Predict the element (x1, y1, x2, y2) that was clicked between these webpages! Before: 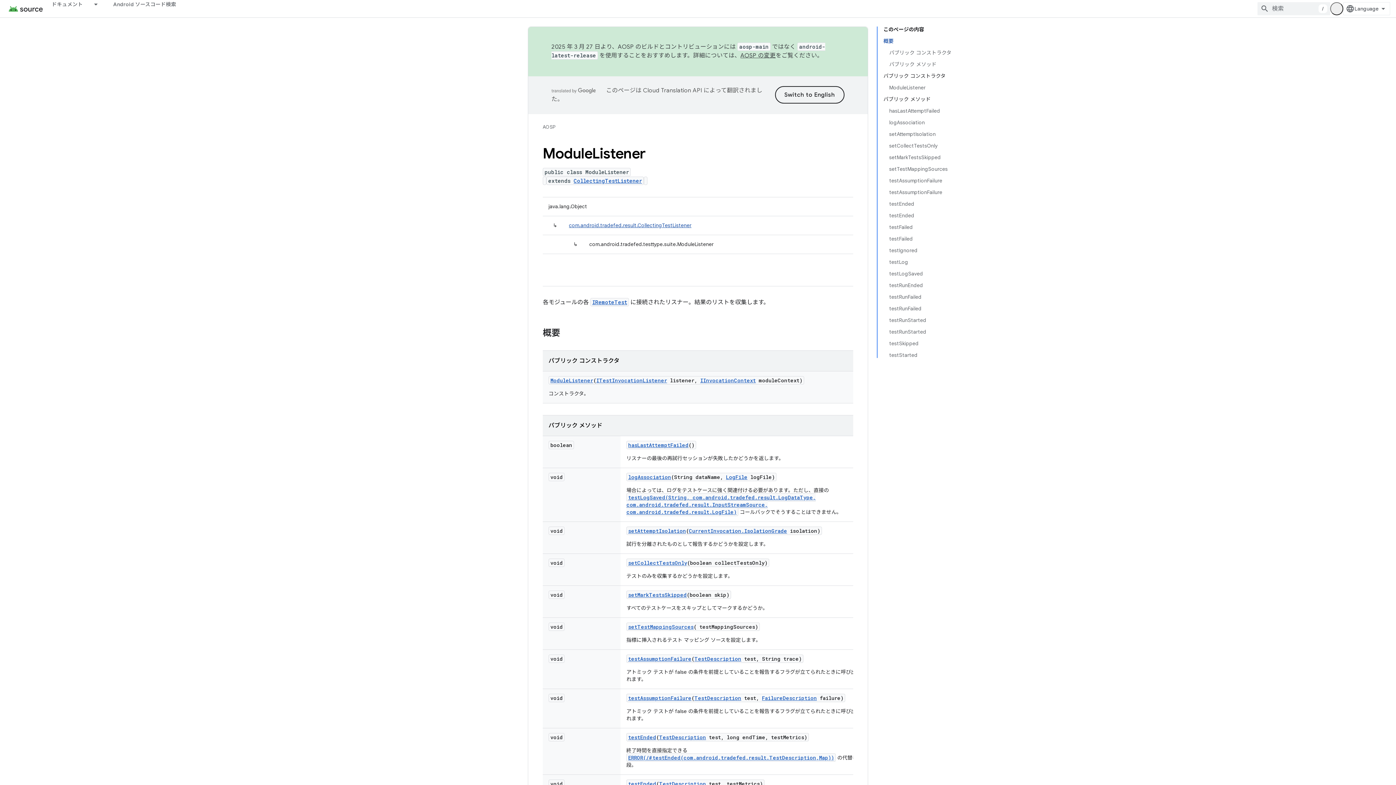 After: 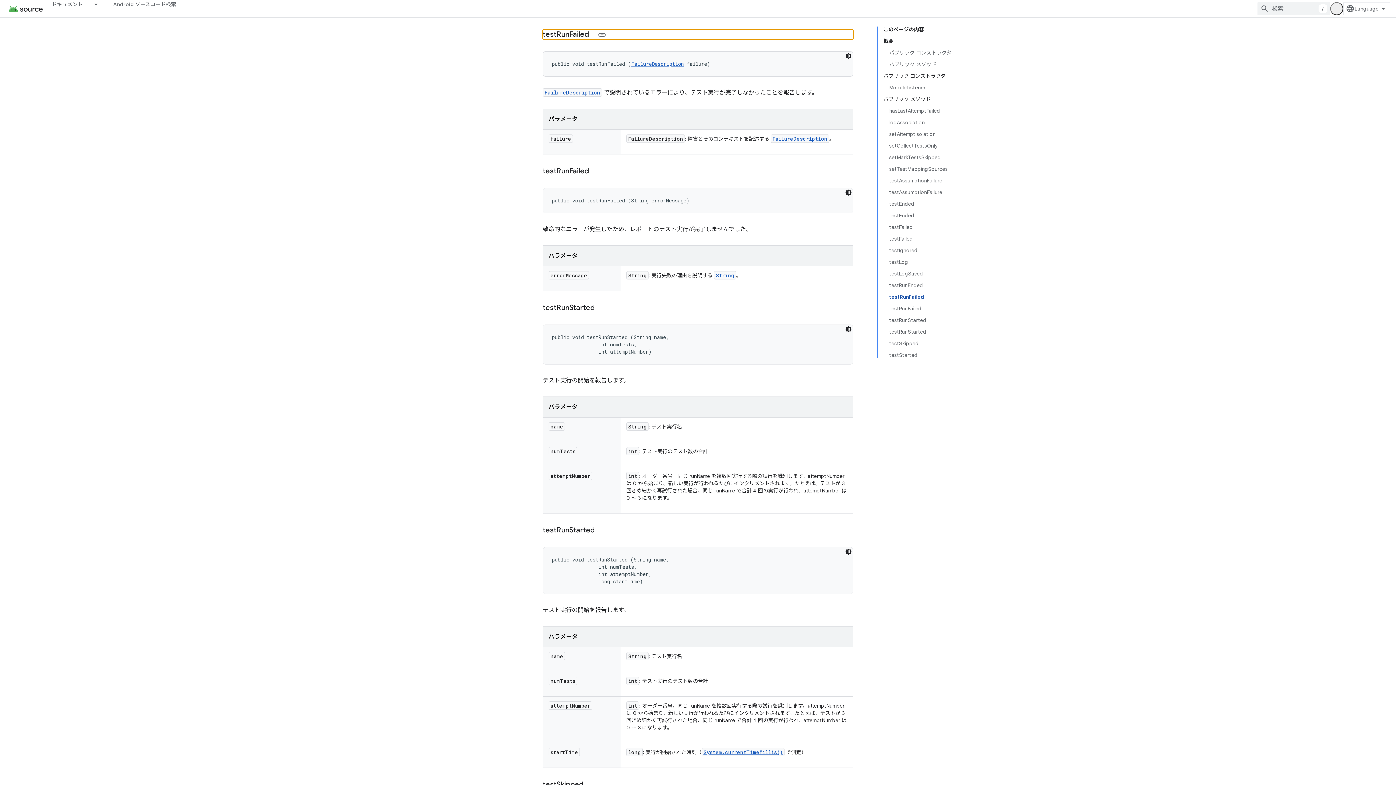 Action: bbox: (889, 291, 951, 302) label: testRunFailed